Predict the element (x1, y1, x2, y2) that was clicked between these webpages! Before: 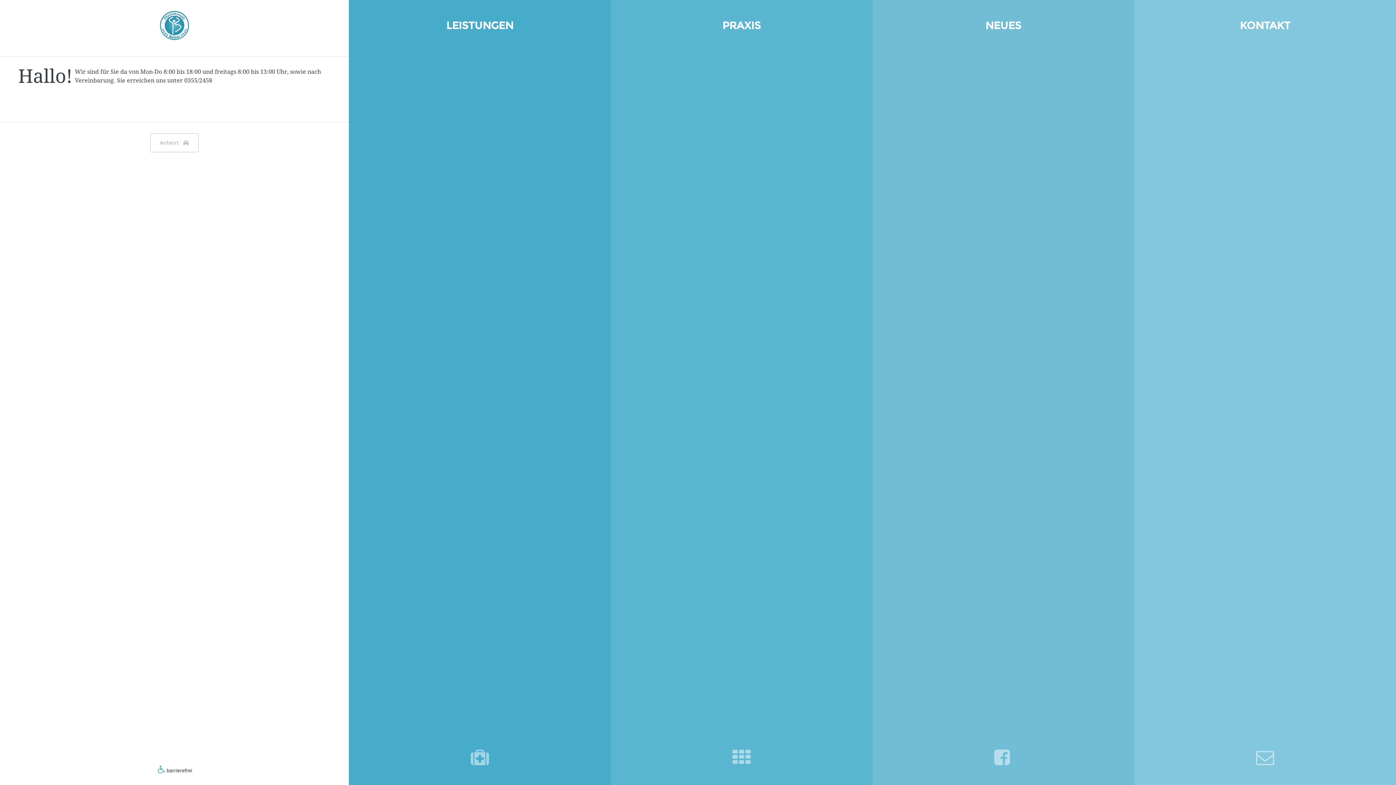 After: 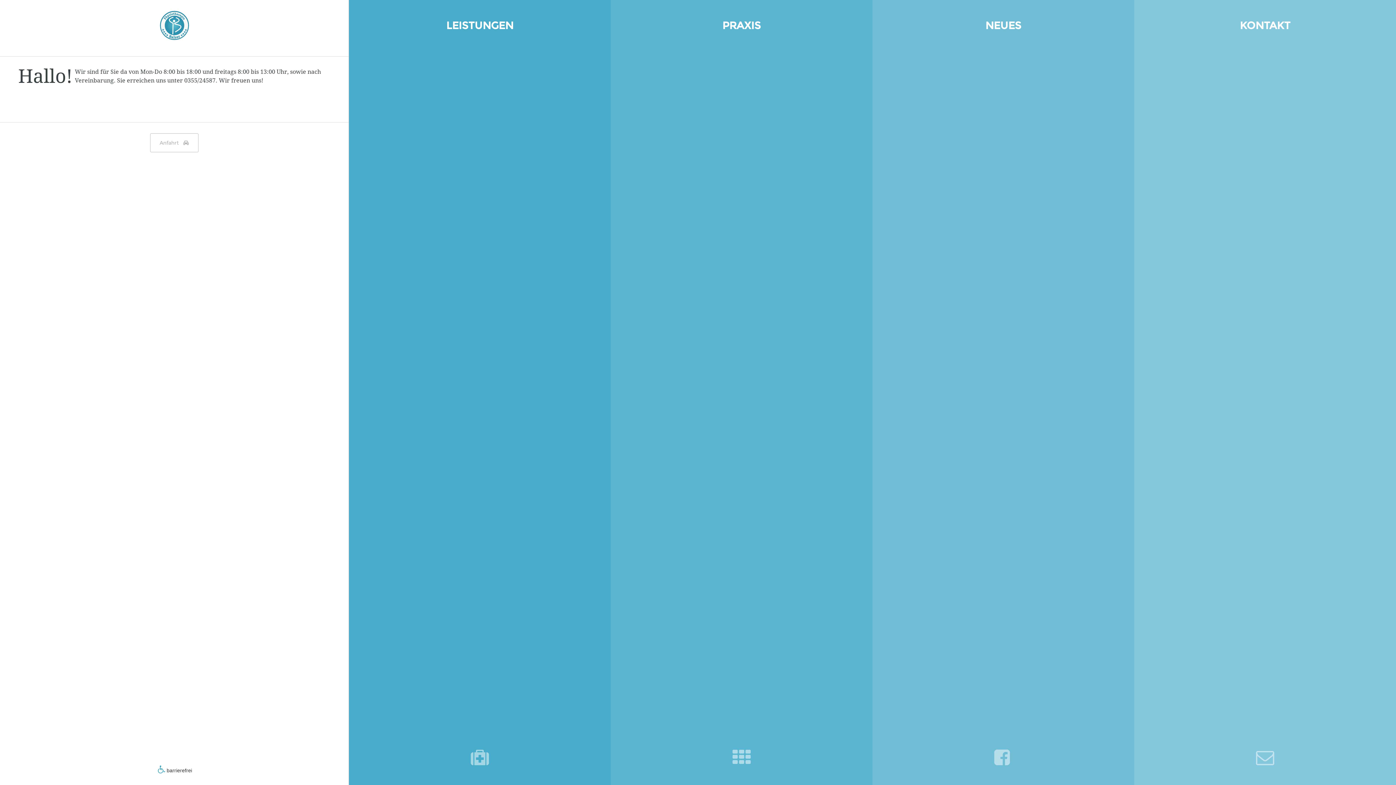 Action: bbox: (158, 766, 165, 774)